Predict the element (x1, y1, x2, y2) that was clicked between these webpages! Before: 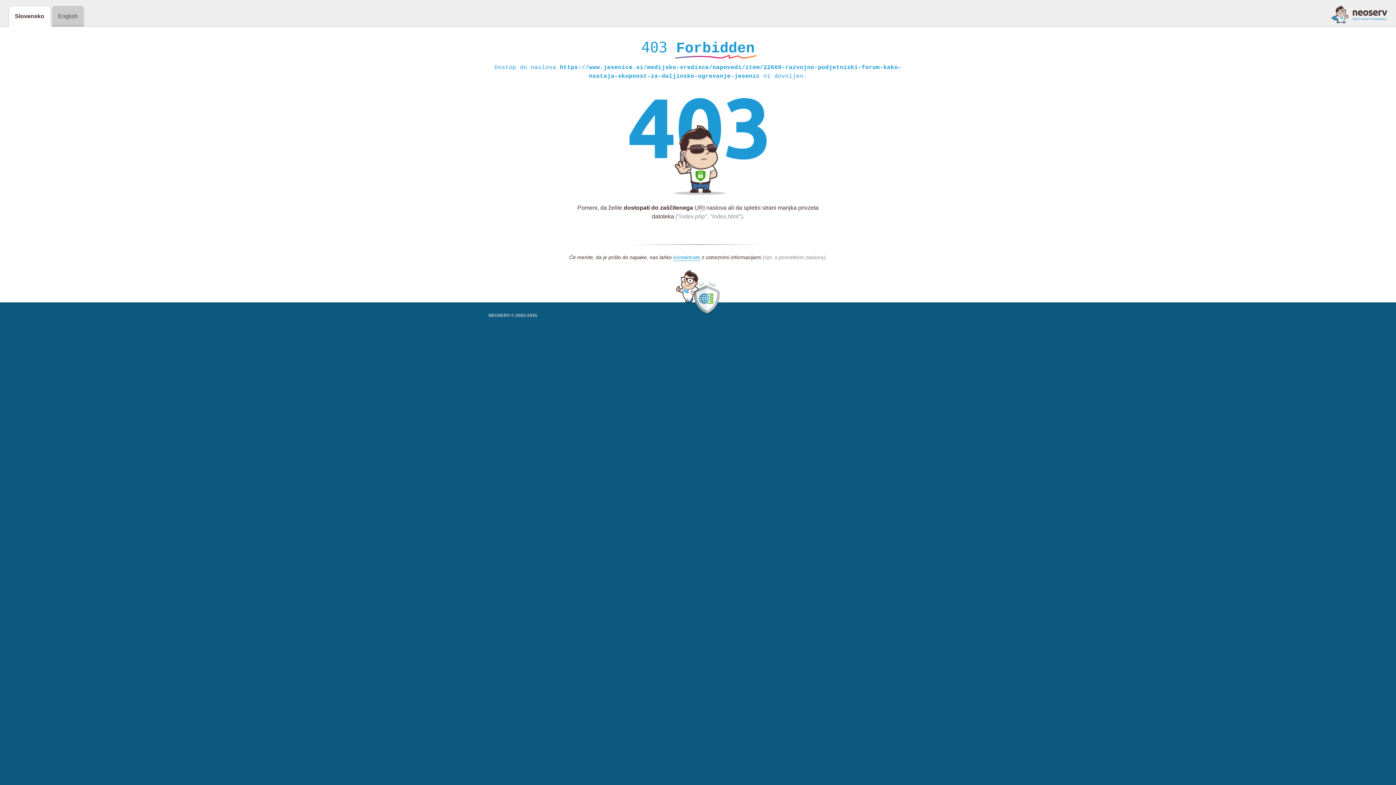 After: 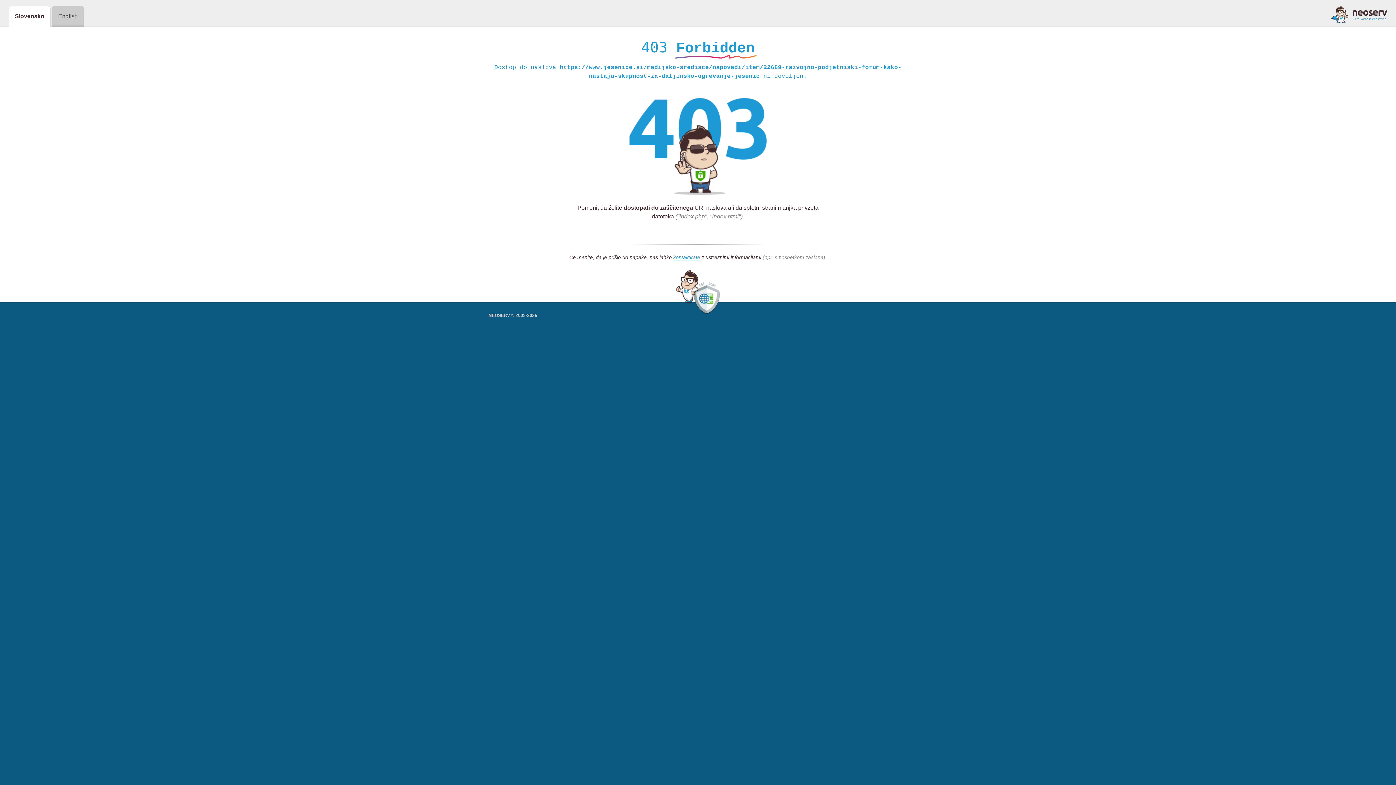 Action: bbox: (1331, 5, 1387, 23)